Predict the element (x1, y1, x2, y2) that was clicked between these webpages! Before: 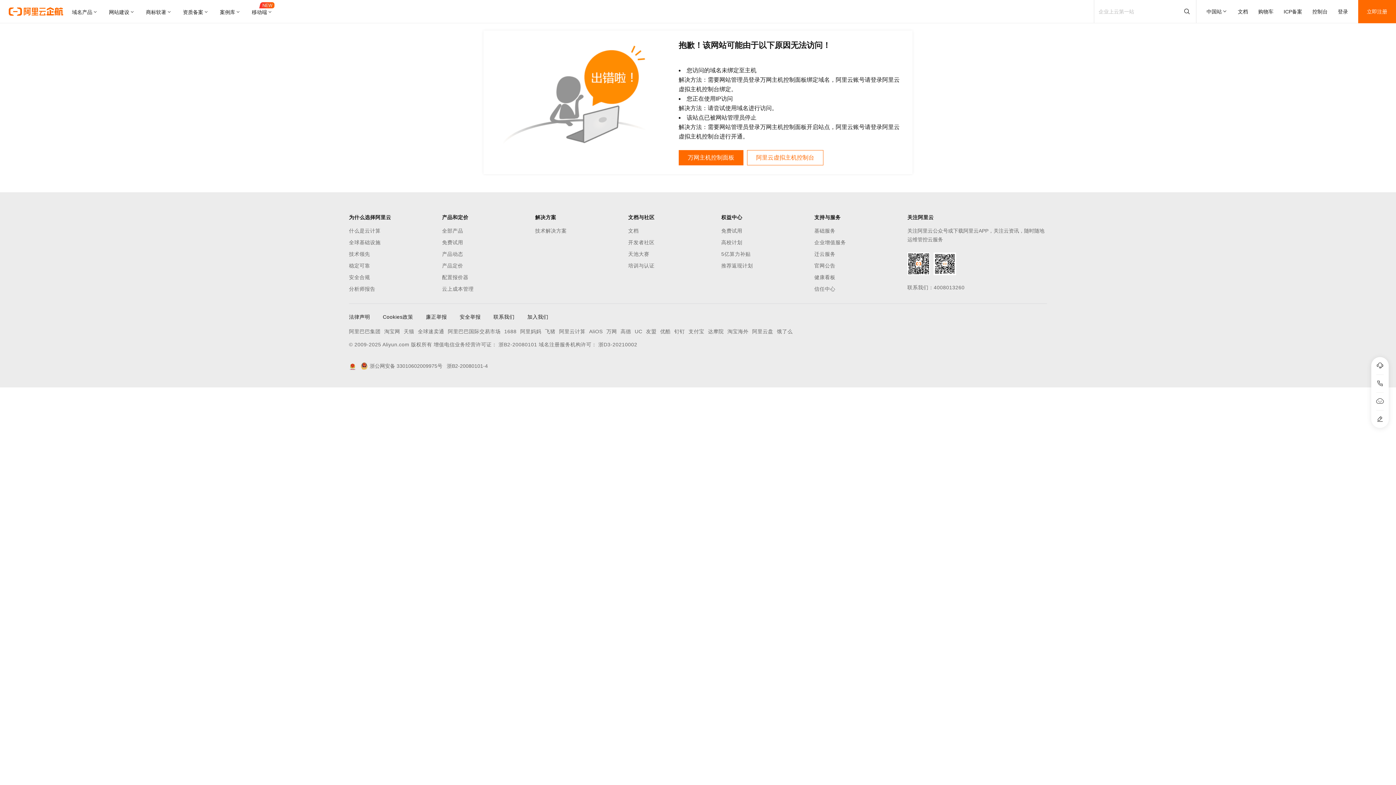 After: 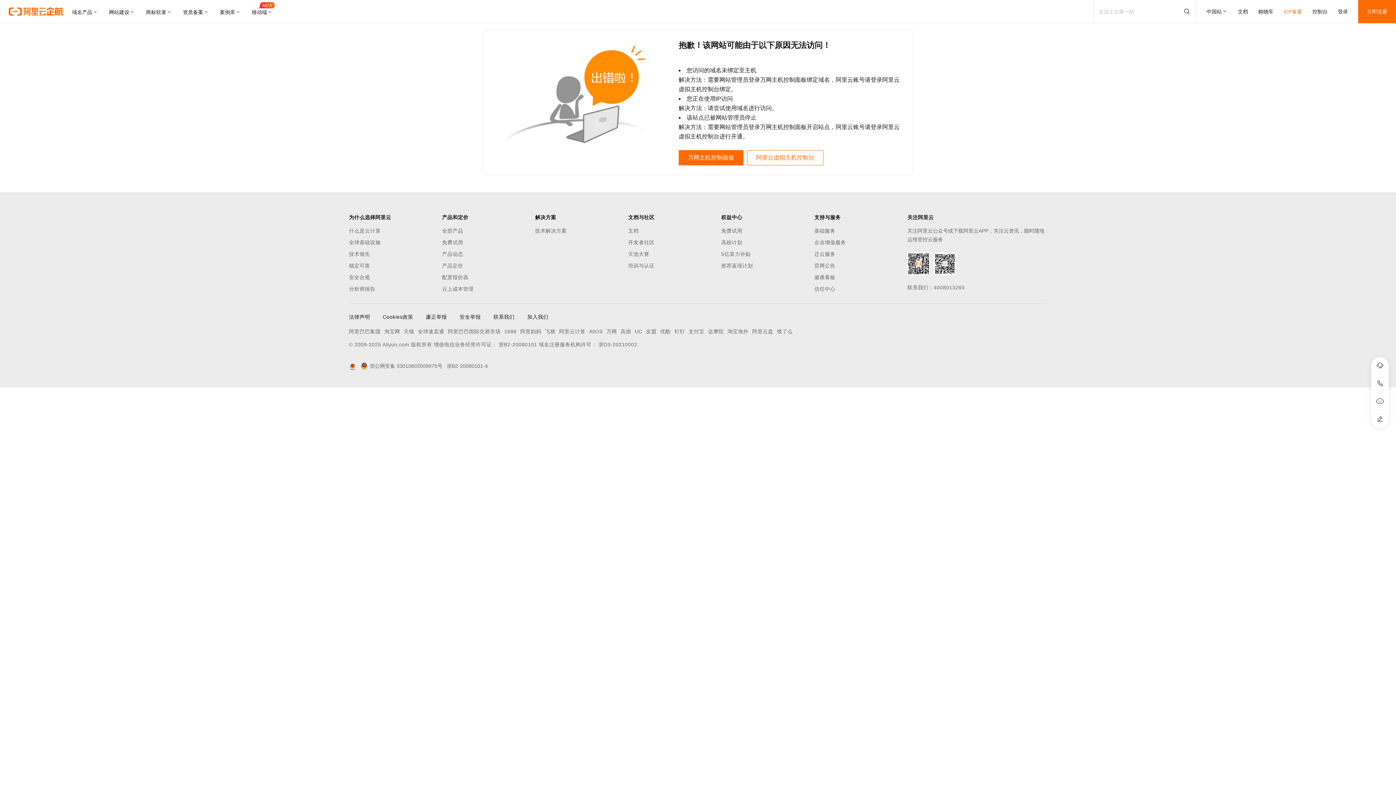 Action: label: ICP备案 bbox: (1284, 0, 1302, 23)